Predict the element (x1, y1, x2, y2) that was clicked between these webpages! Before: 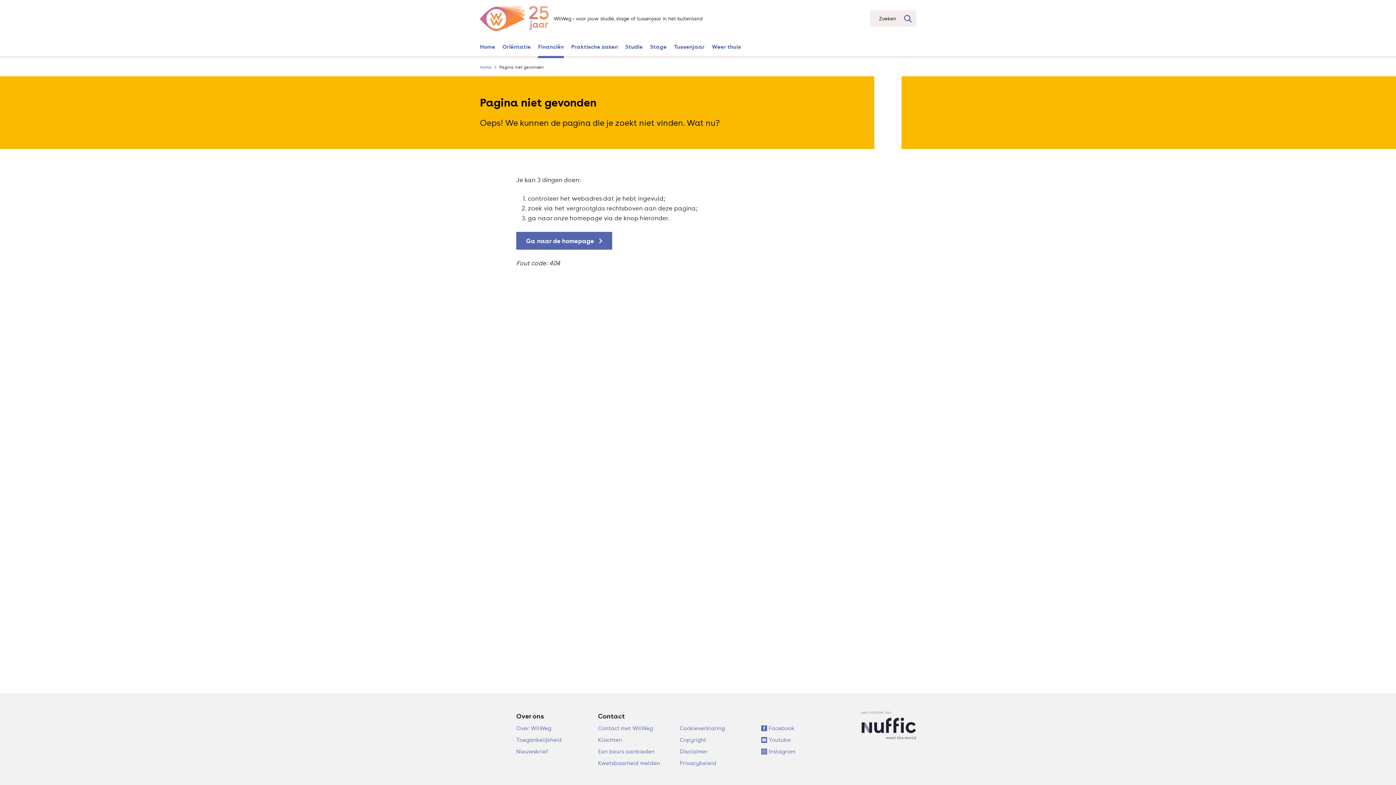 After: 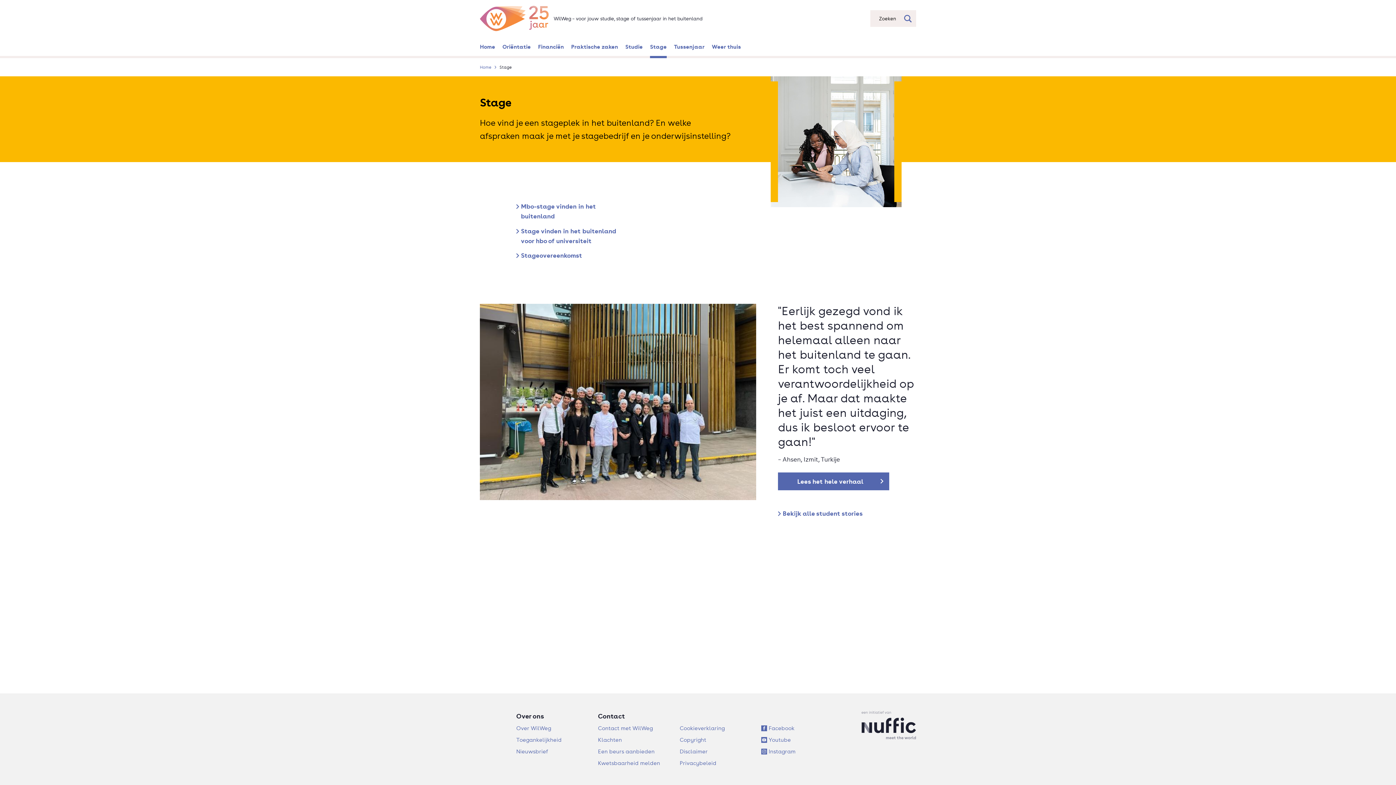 Action: bbox: (646, 38, 670, 54) label: Stage